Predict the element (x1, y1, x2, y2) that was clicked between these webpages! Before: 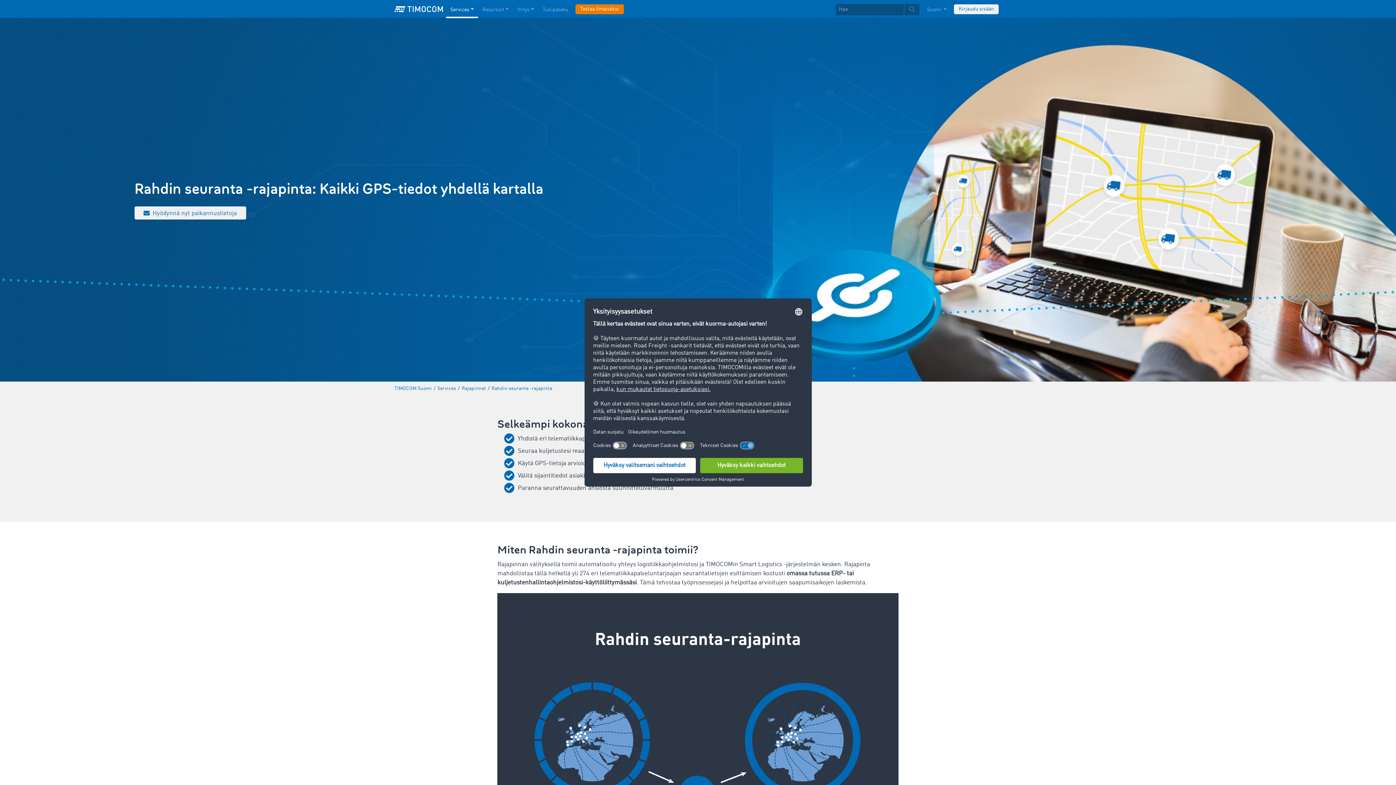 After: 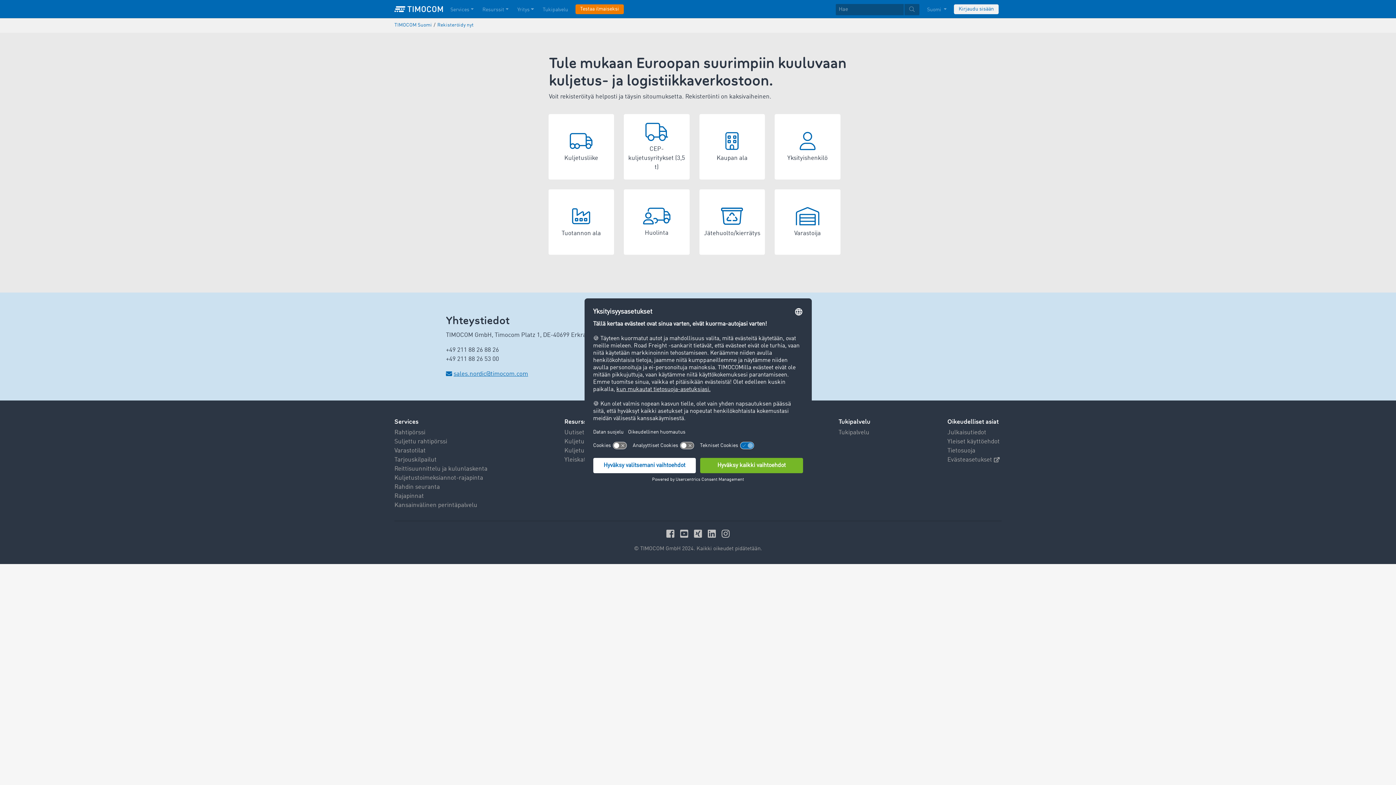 Action: bbox: (575, 4, 623, 14) label: Testaa ilmaiseksi